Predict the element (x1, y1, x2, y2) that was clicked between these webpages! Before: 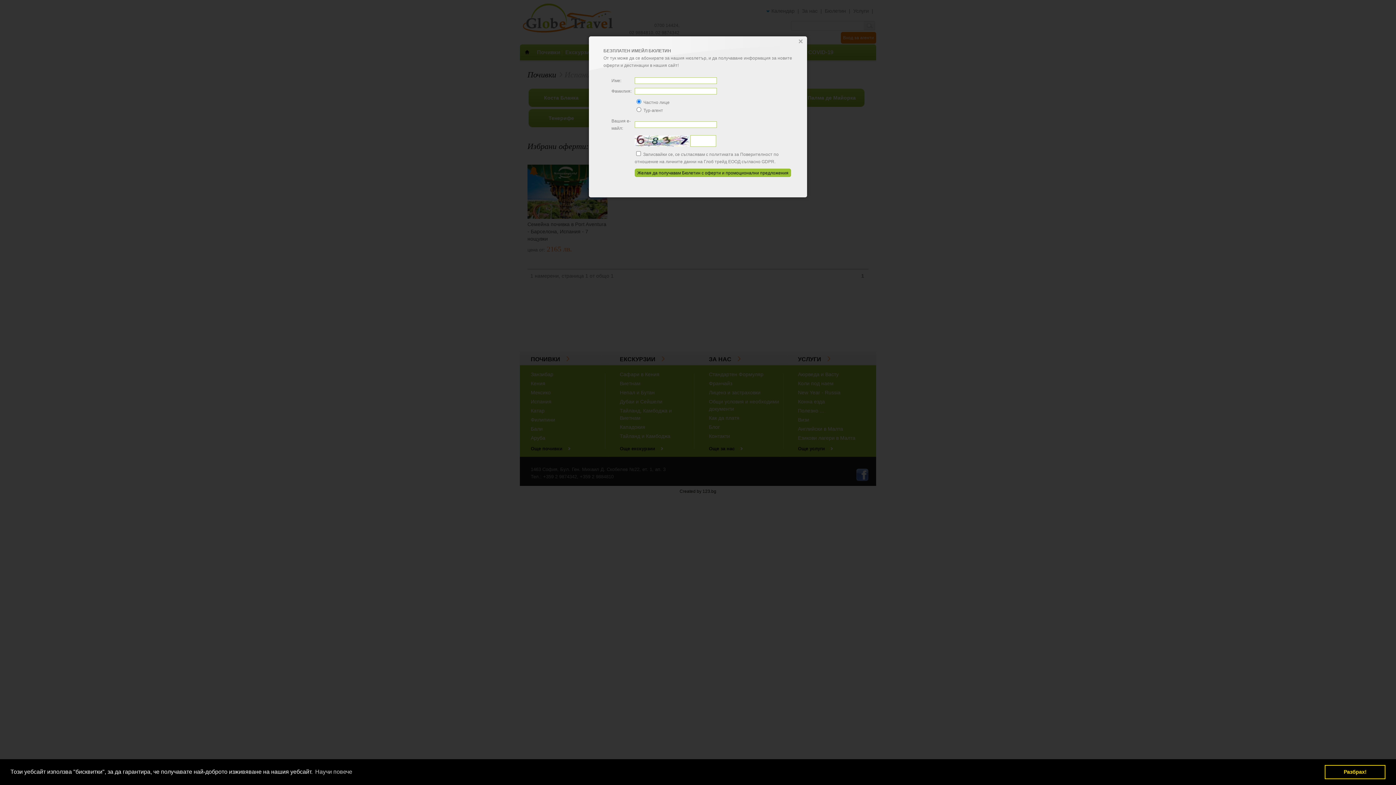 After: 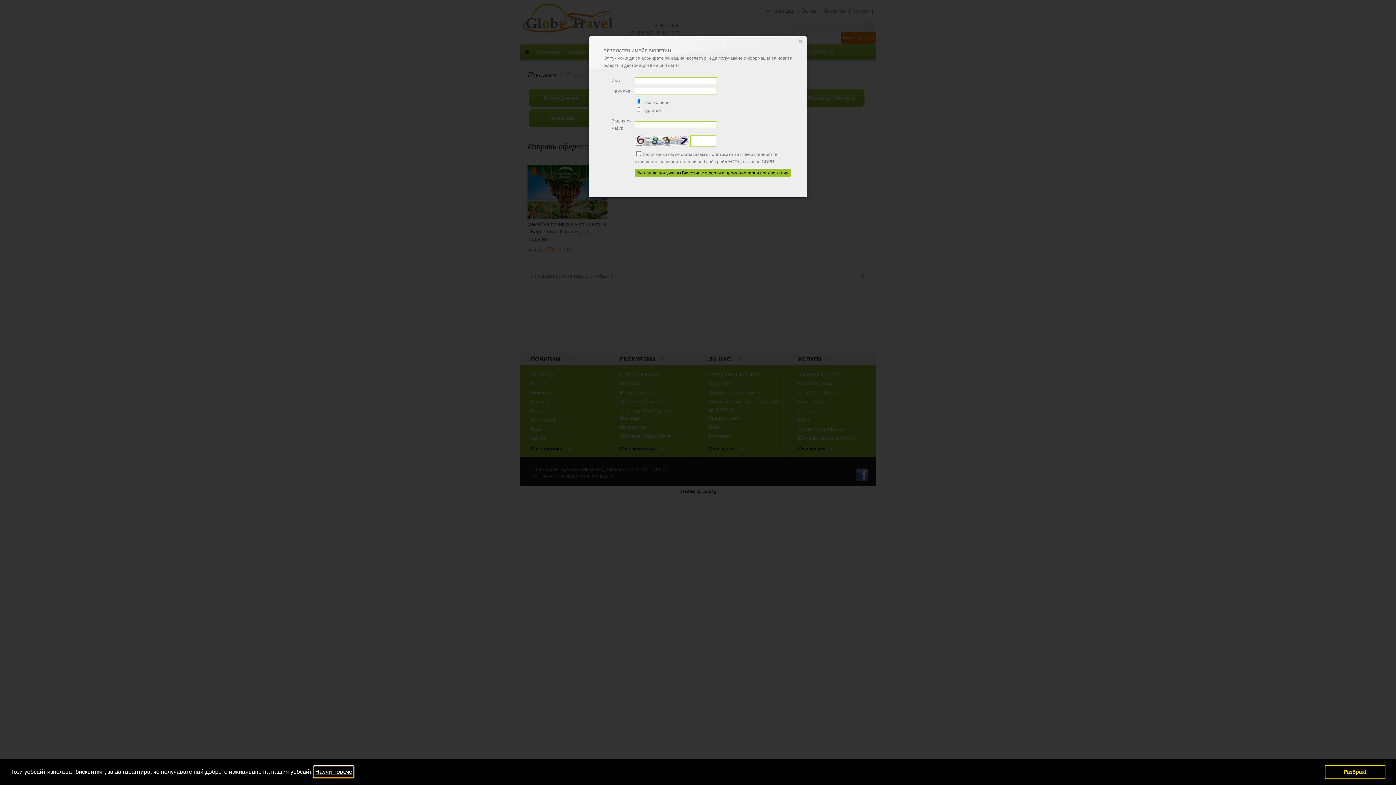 Action: label: learn more about cookies bbox: (314, 766, 353, 777)